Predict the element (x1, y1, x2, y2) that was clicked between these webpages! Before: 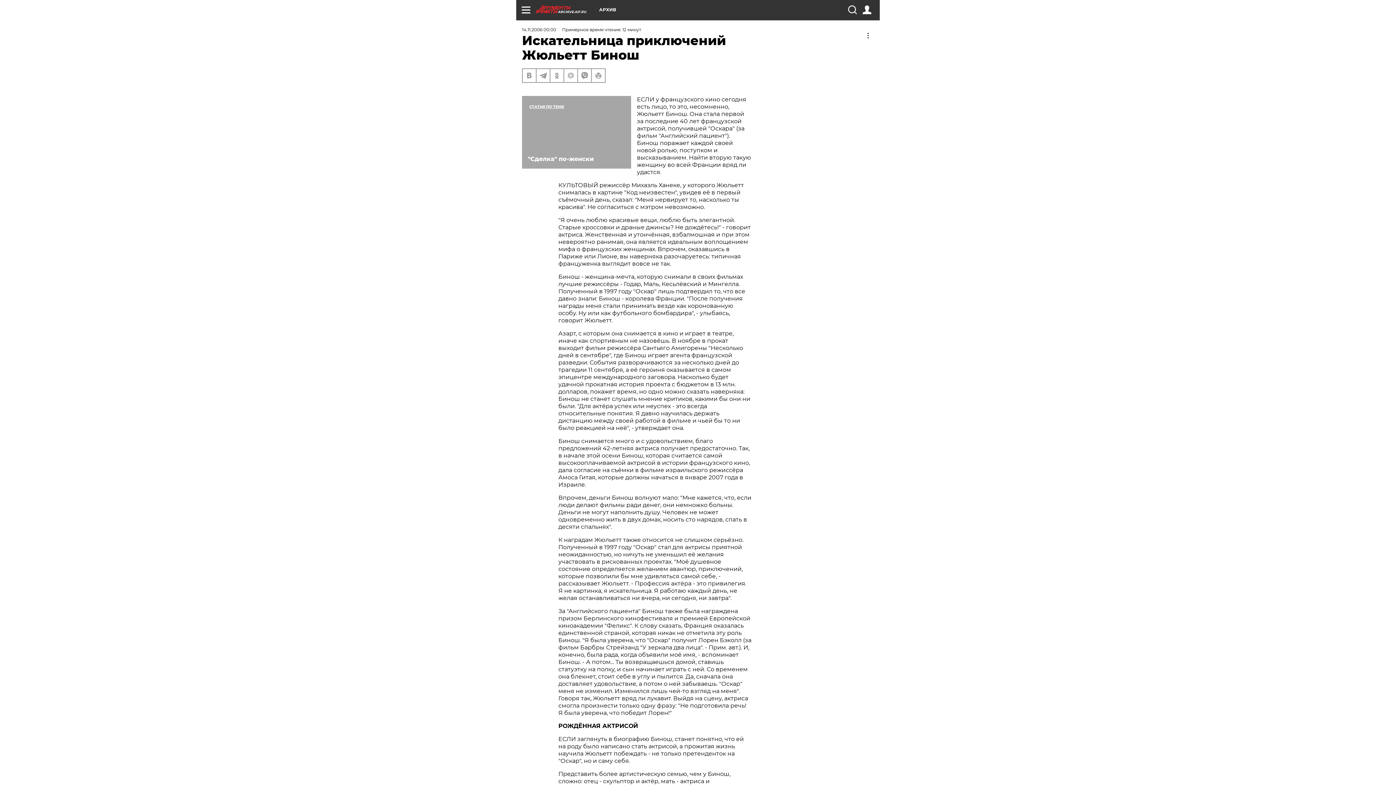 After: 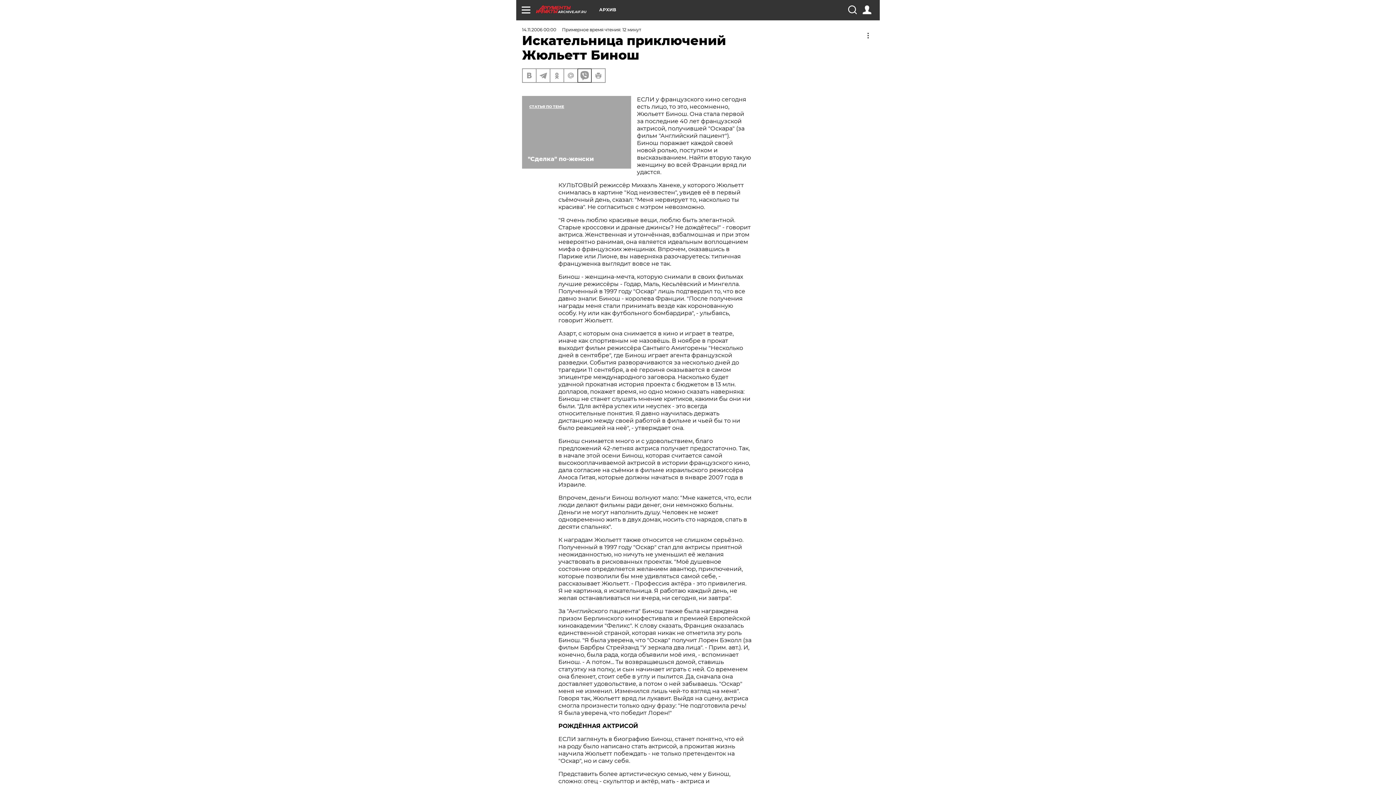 Action: bbox: (578, 69, 591, 82)